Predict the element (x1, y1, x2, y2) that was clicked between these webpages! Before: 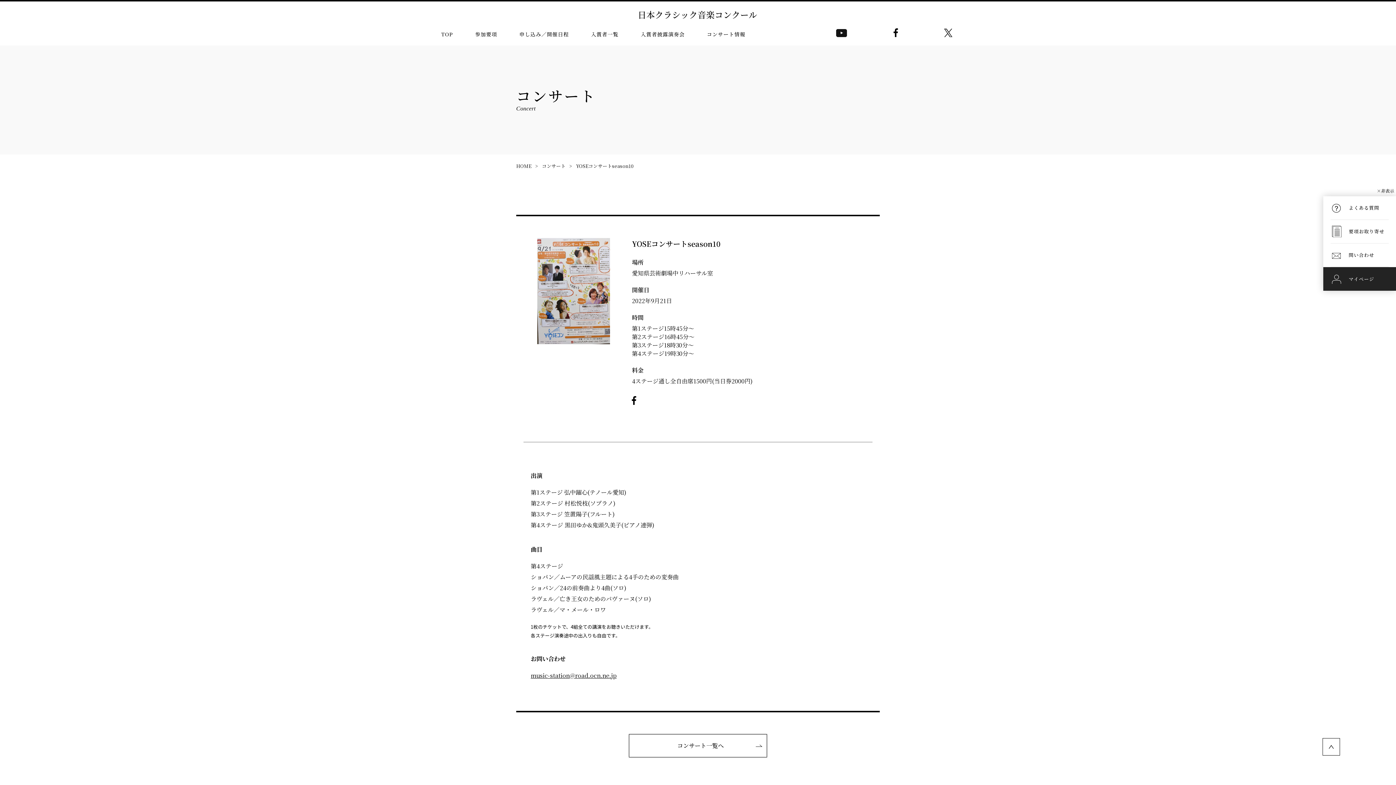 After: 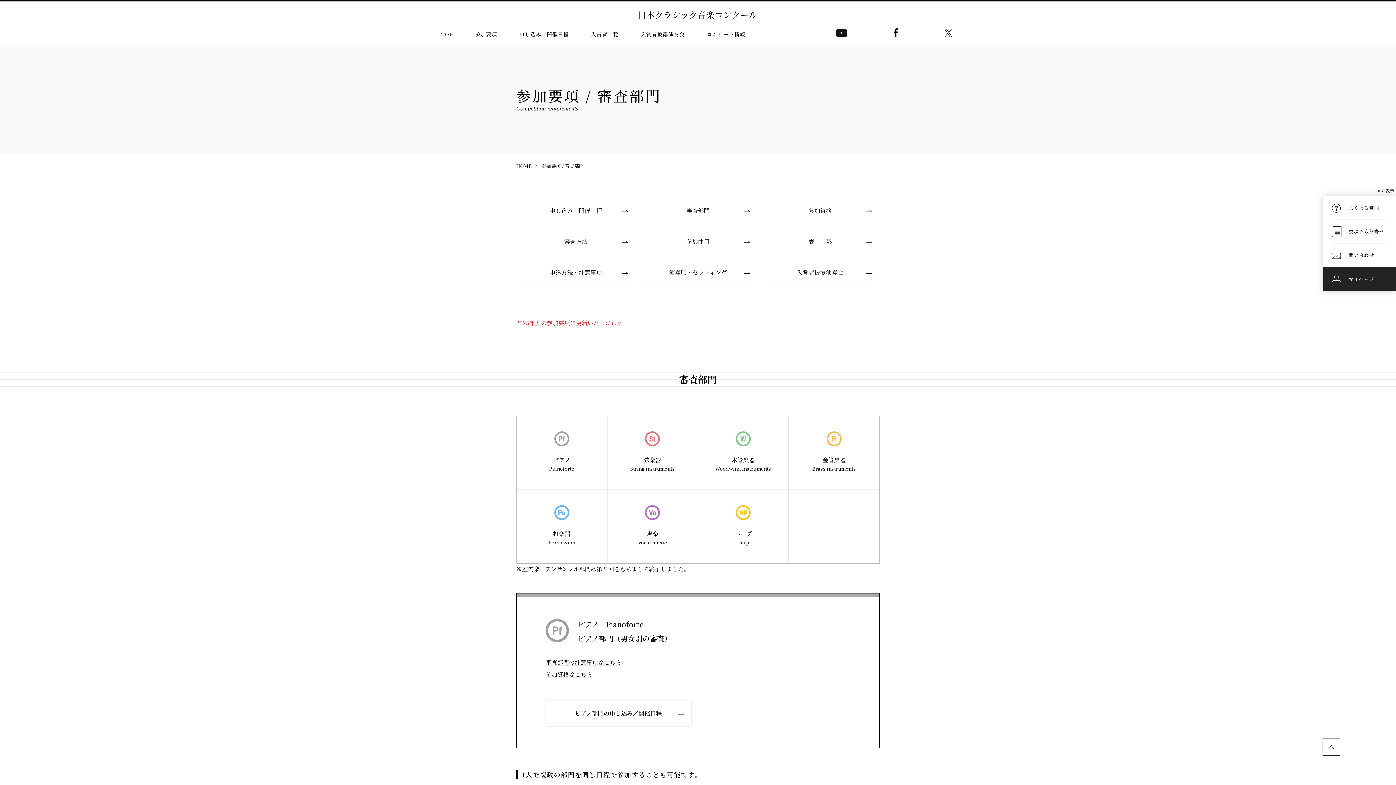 Action: label: 参加要項 bbox: (471, 25, 500, 42)